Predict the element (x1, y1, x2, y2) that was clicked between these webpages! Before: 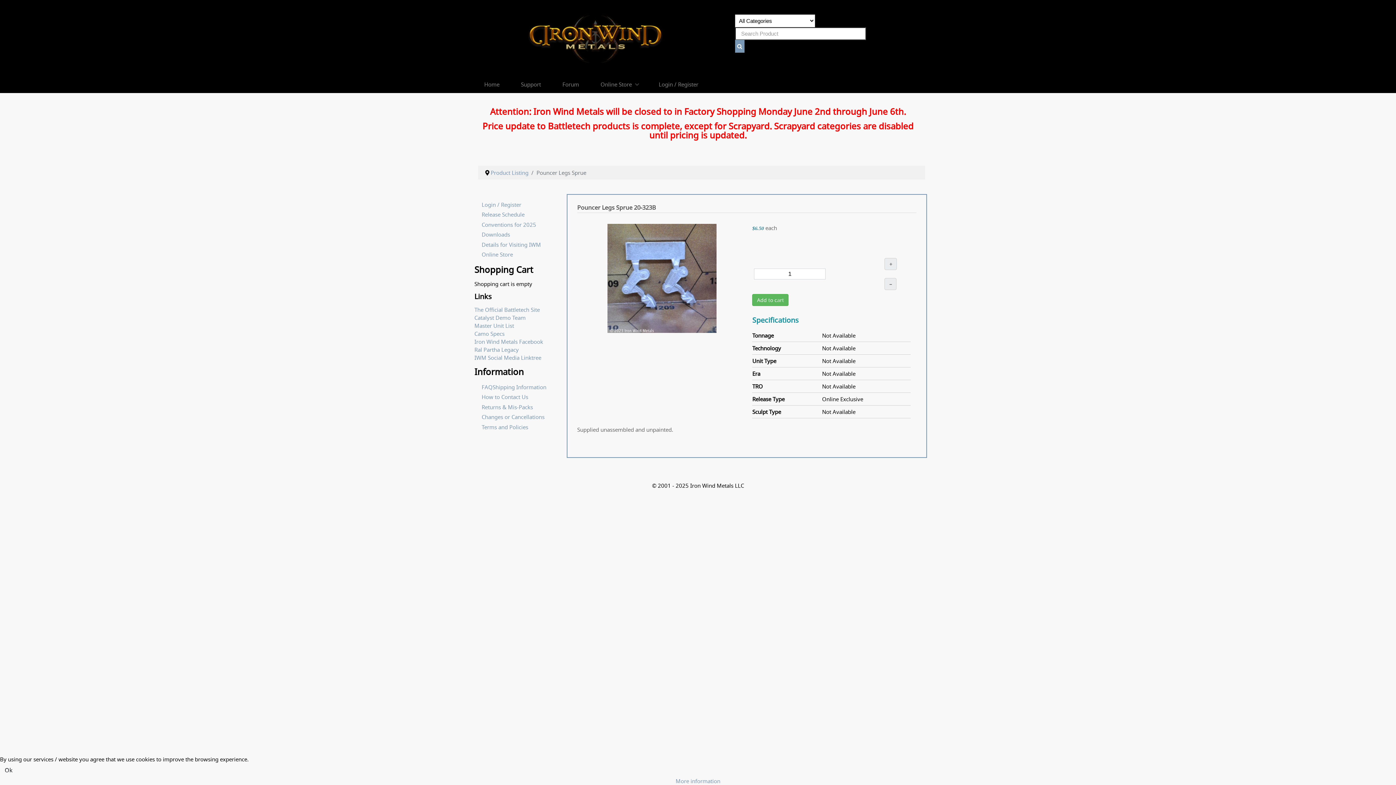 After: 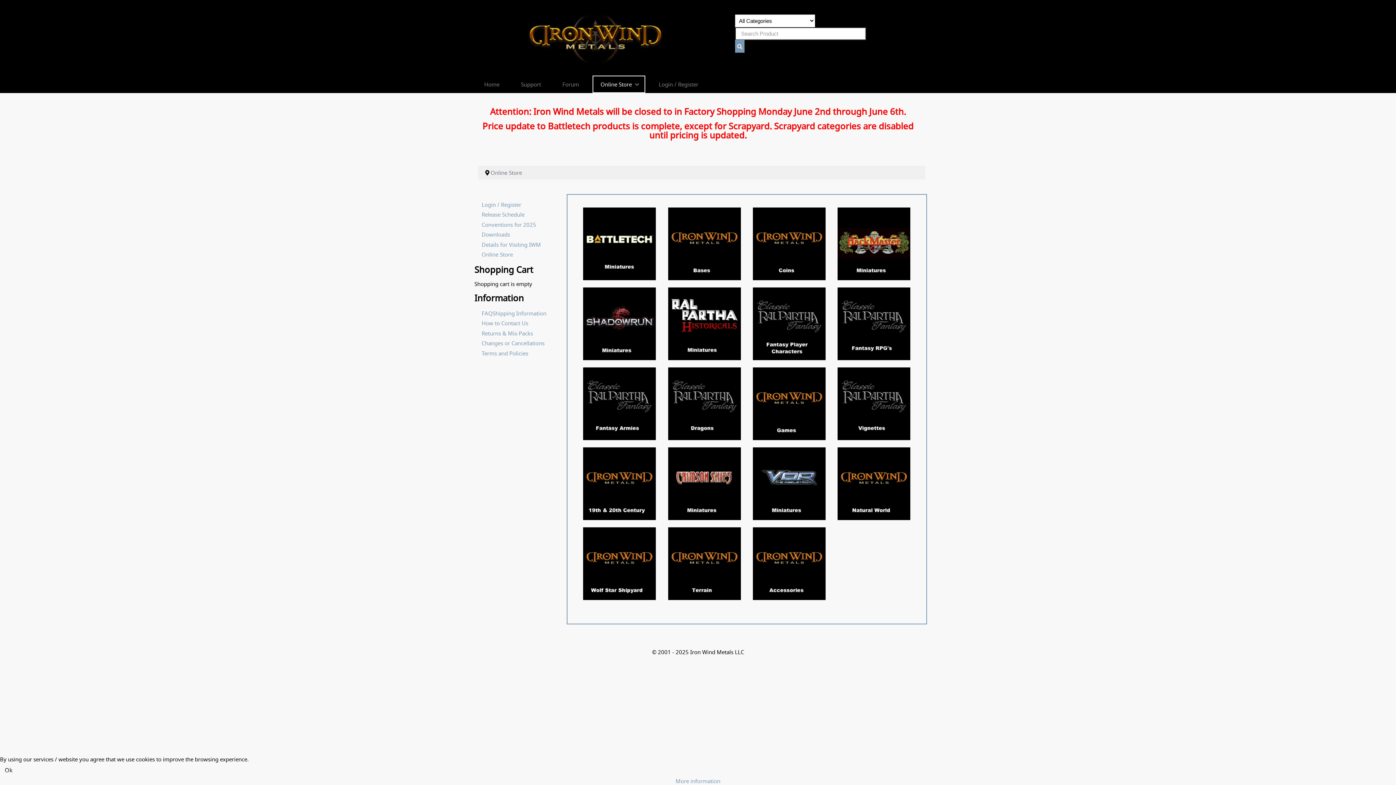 Action: label: Online Store bbox: (593, 76, 644, 92)